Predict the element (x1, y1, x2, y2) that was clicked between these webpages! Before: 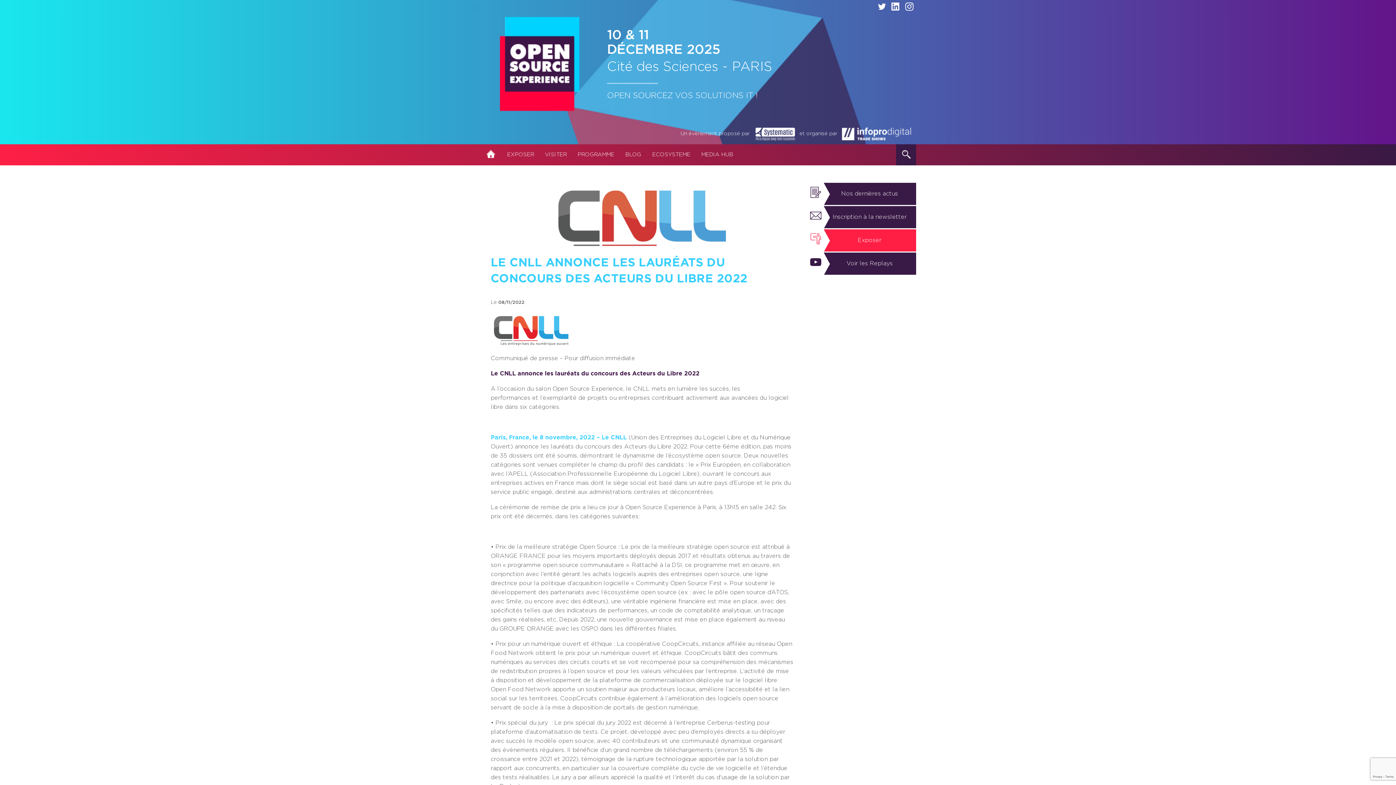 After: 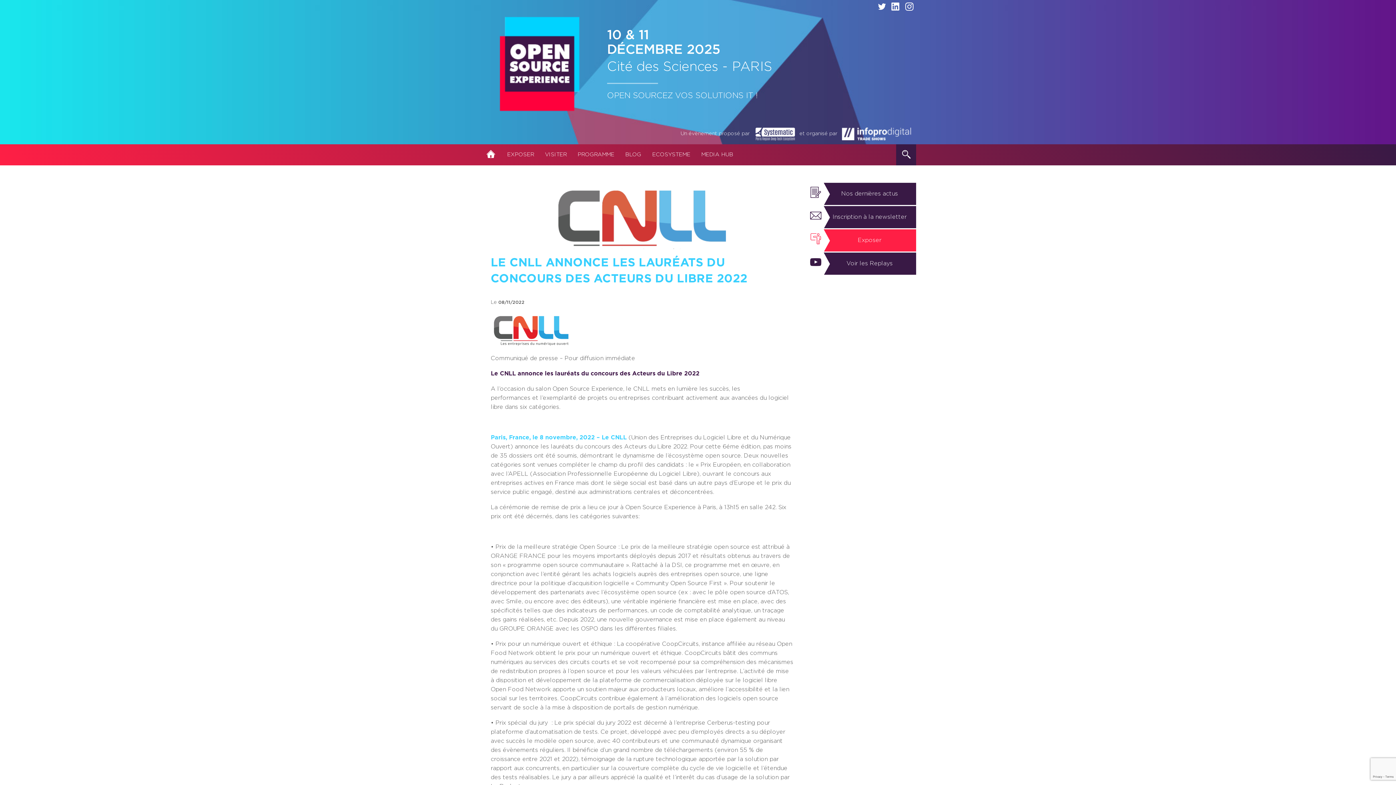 Action: bbox: (902, 0, 916, 15)